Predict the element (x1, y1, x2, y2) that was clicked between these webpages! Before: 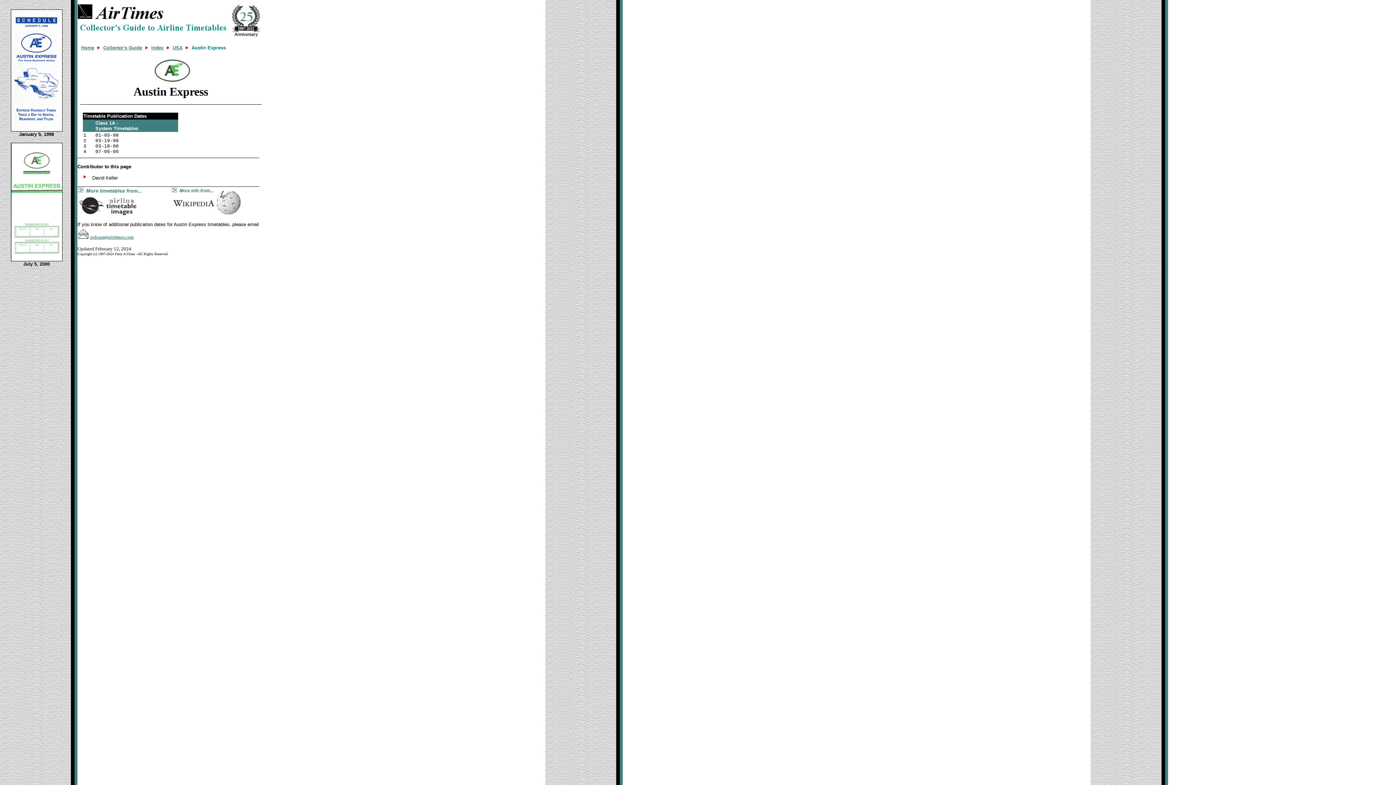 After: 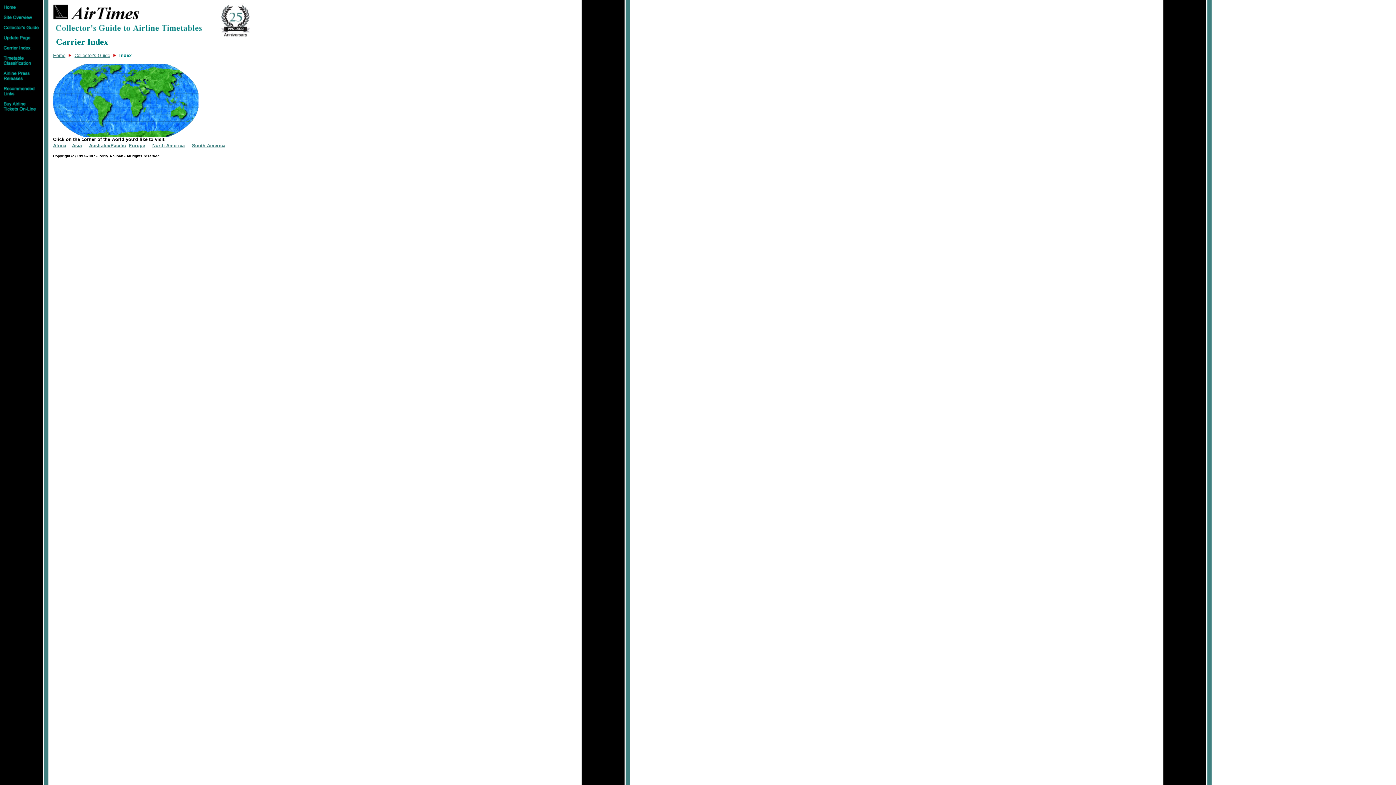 Action: bbox: (151, 45, 163, 50) label: Index